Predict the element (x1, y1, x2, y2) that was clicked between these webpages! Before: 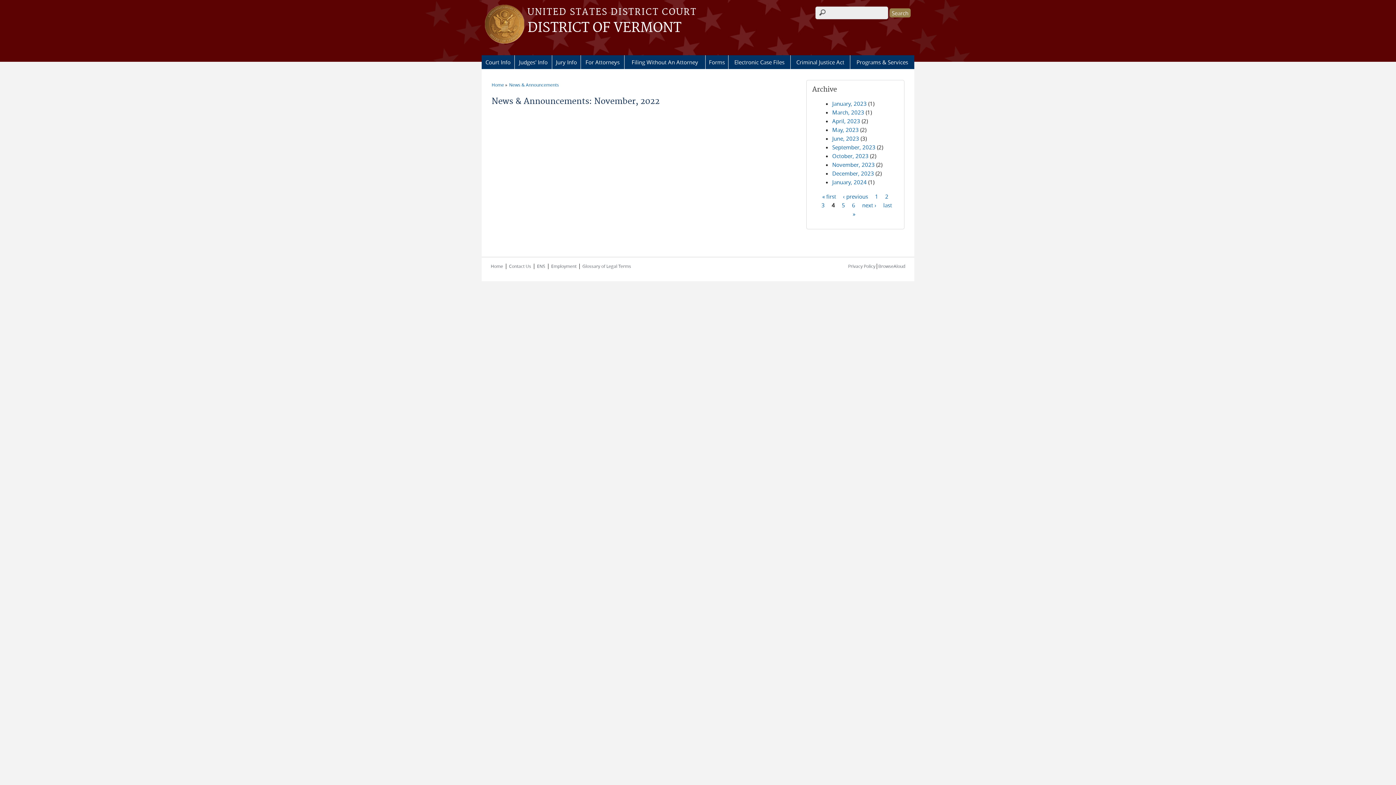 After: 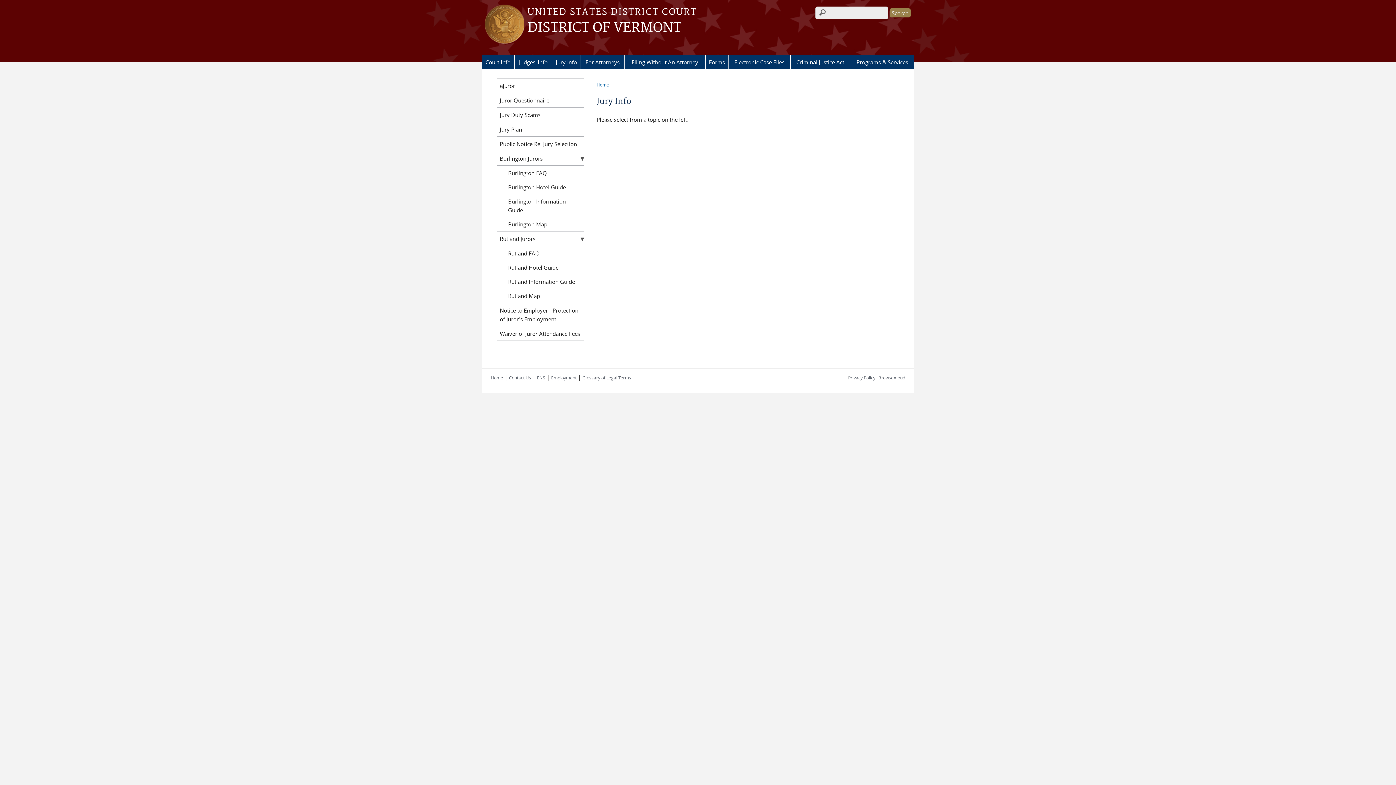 Action: bbox: (552, 55, 580, 69) label: Jury Info